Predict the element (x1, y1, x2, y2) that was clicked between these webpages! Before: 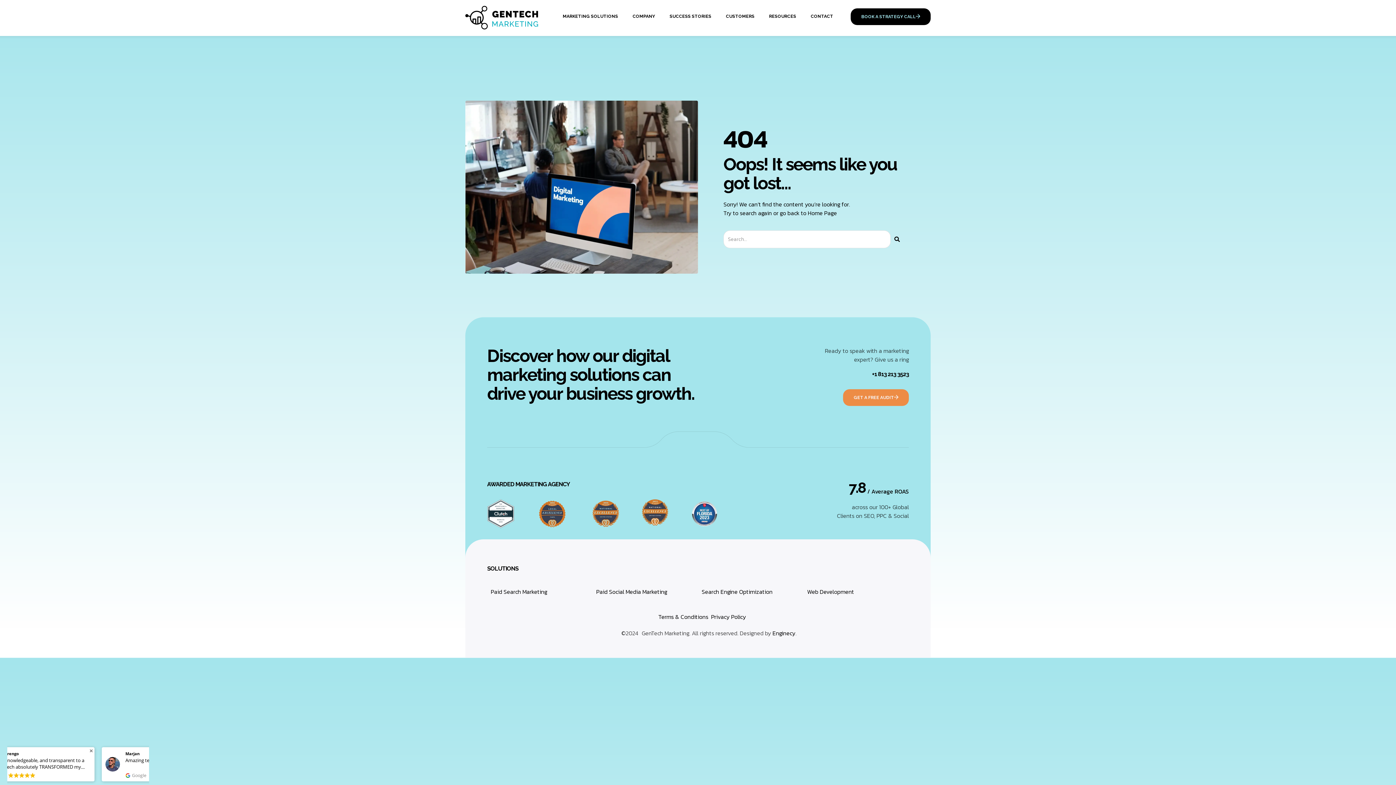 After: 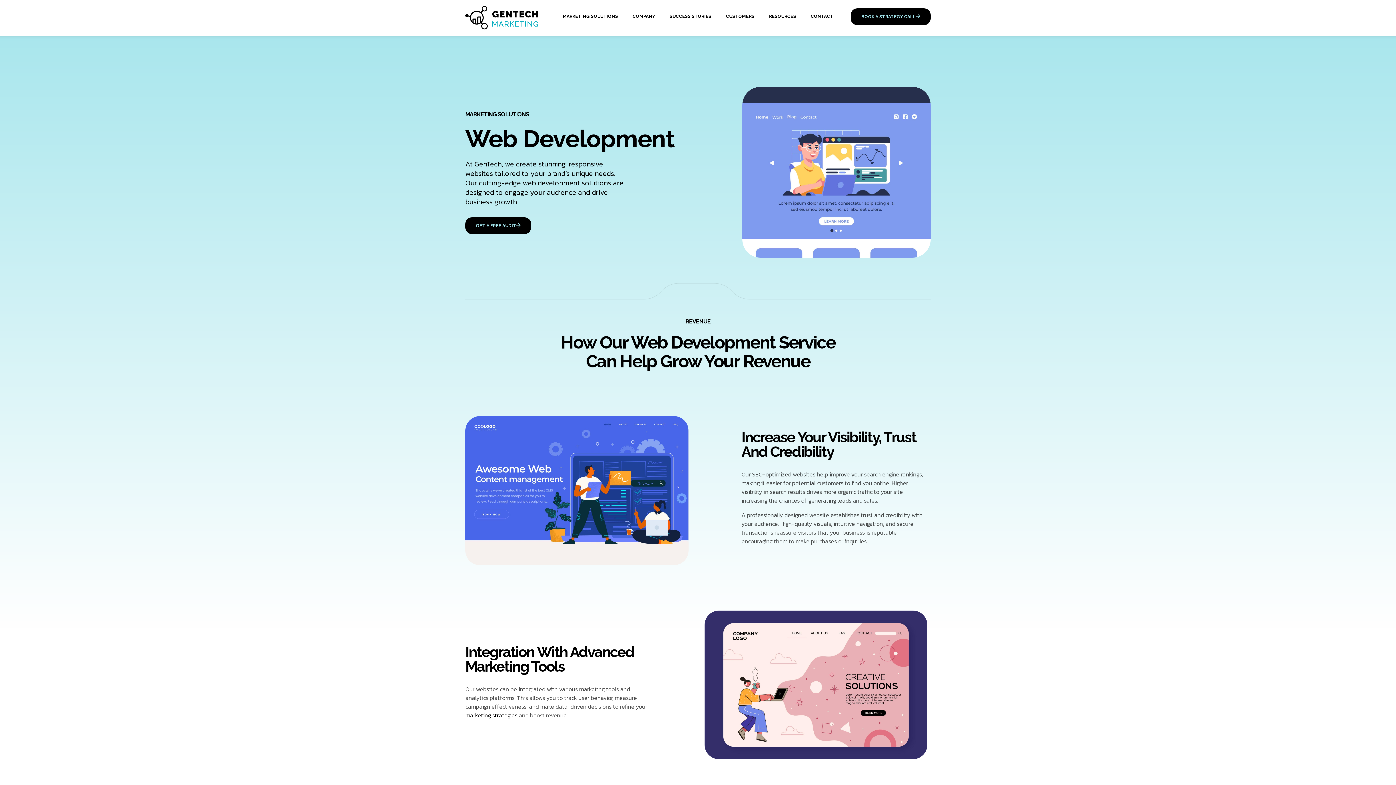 Action: bbox: (807, 584, 905, 600) label: Web Development